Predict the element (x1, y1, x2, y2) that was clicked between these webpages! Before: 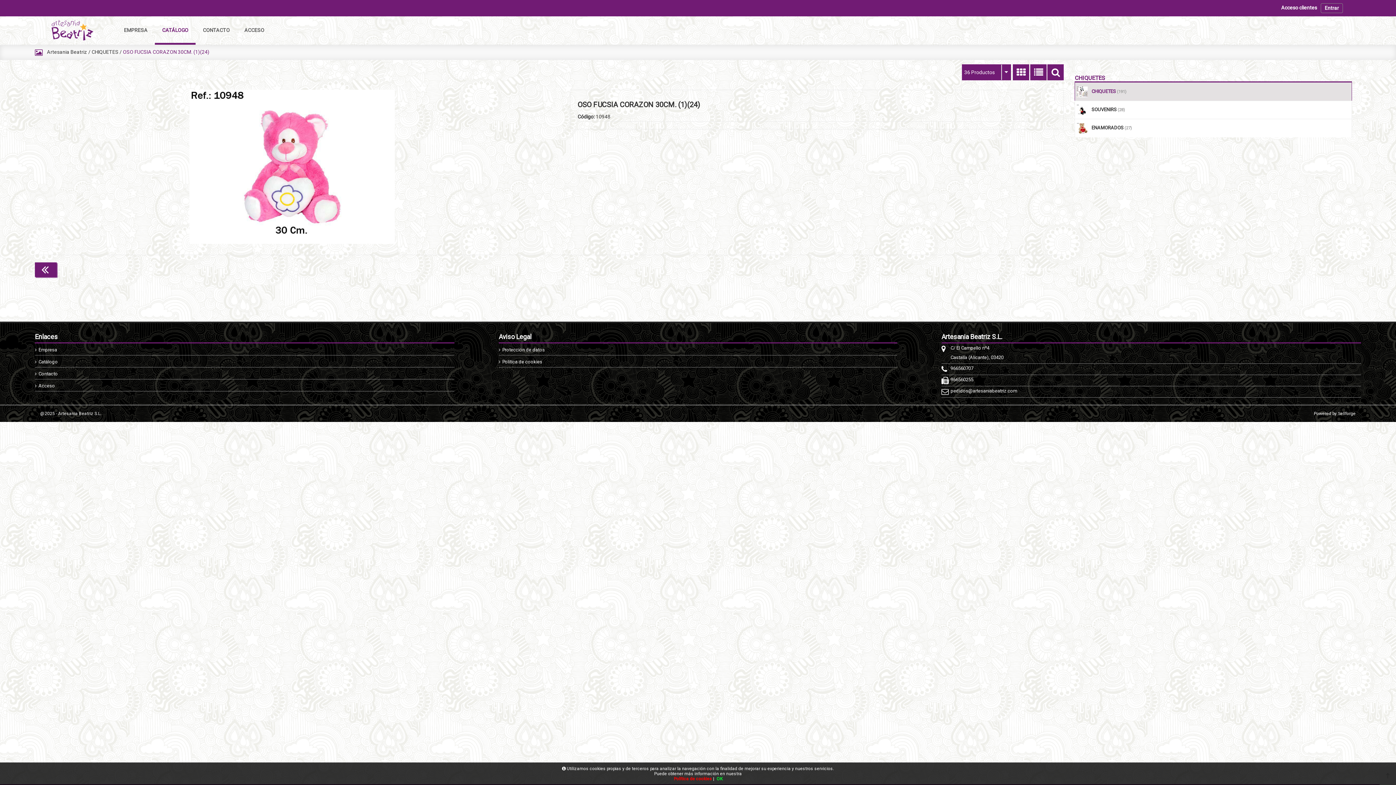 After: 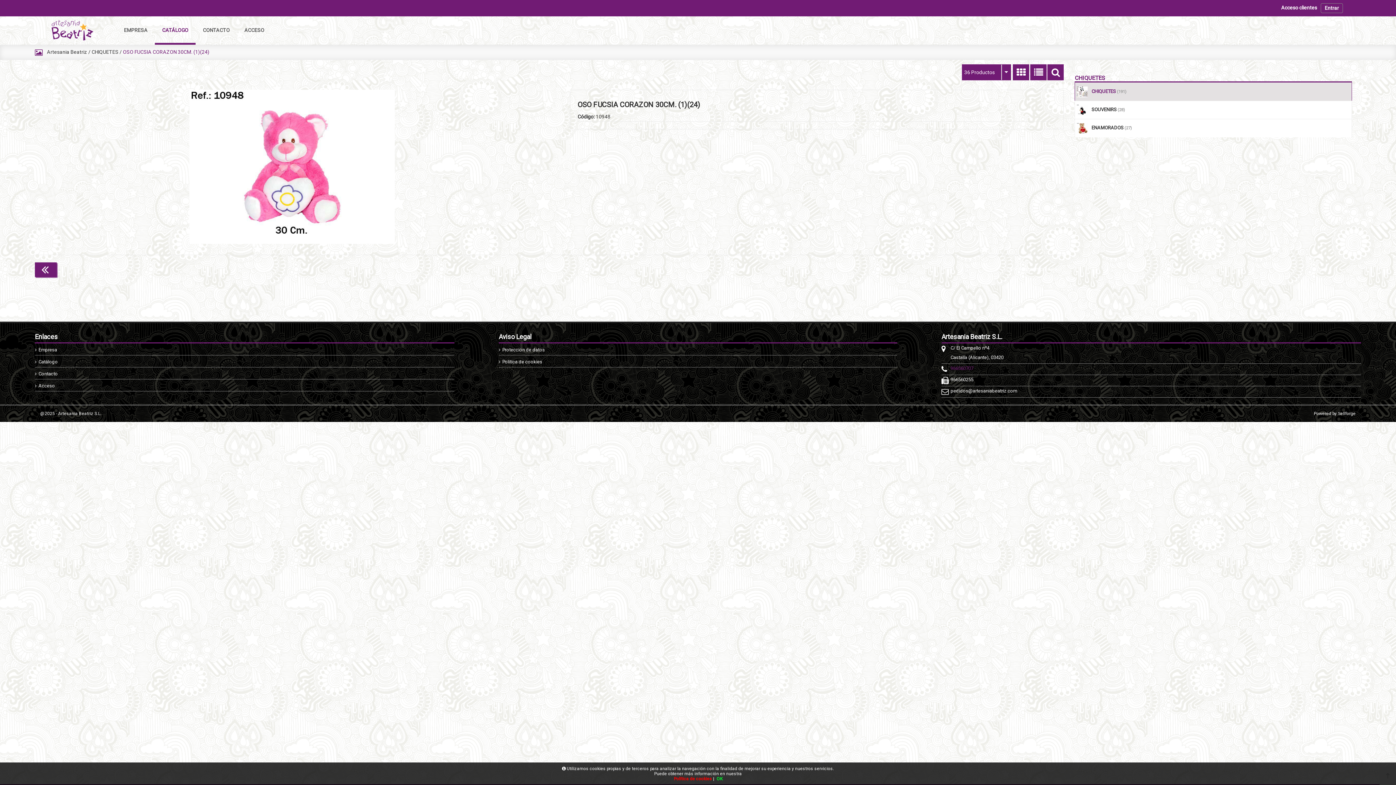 Action: bbox: (950, 365, 1325, 371) label: 966560707